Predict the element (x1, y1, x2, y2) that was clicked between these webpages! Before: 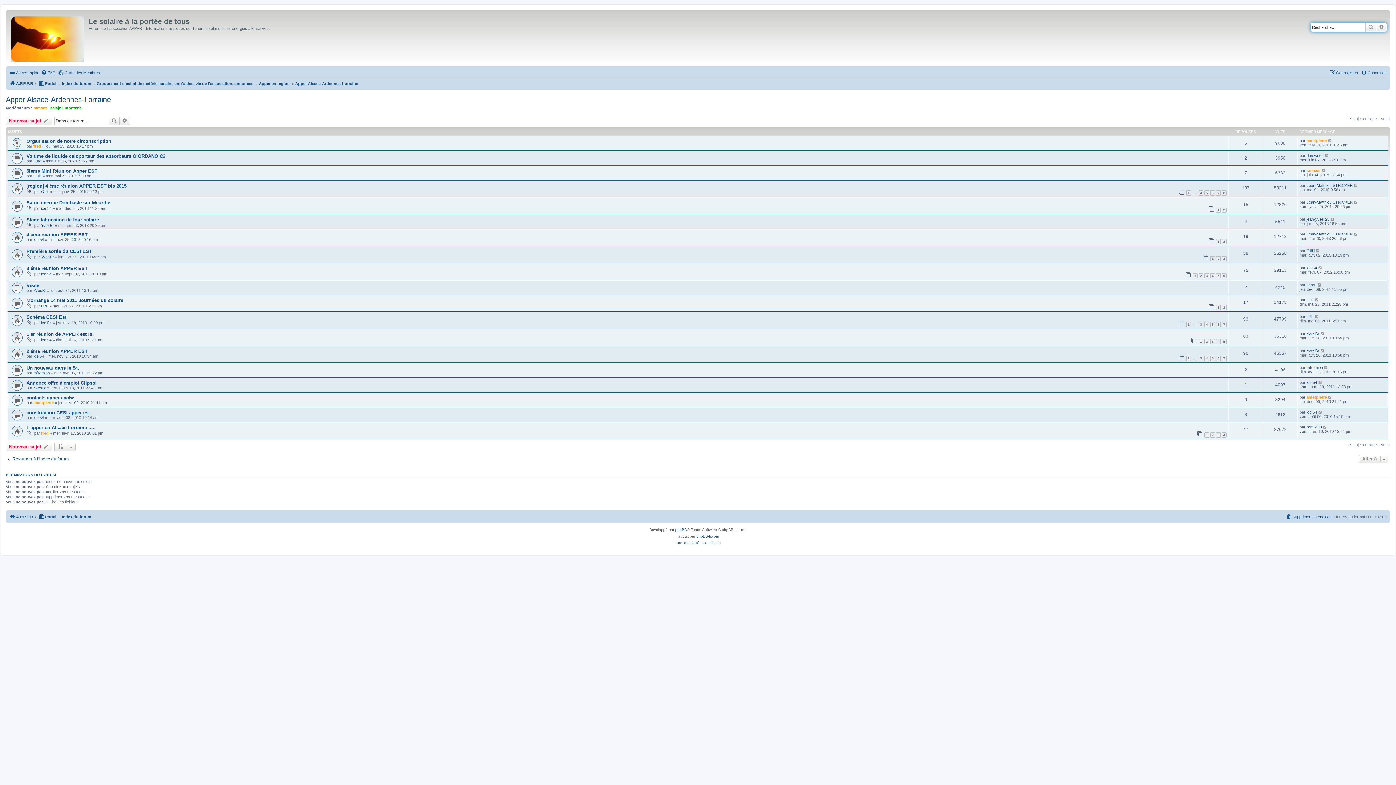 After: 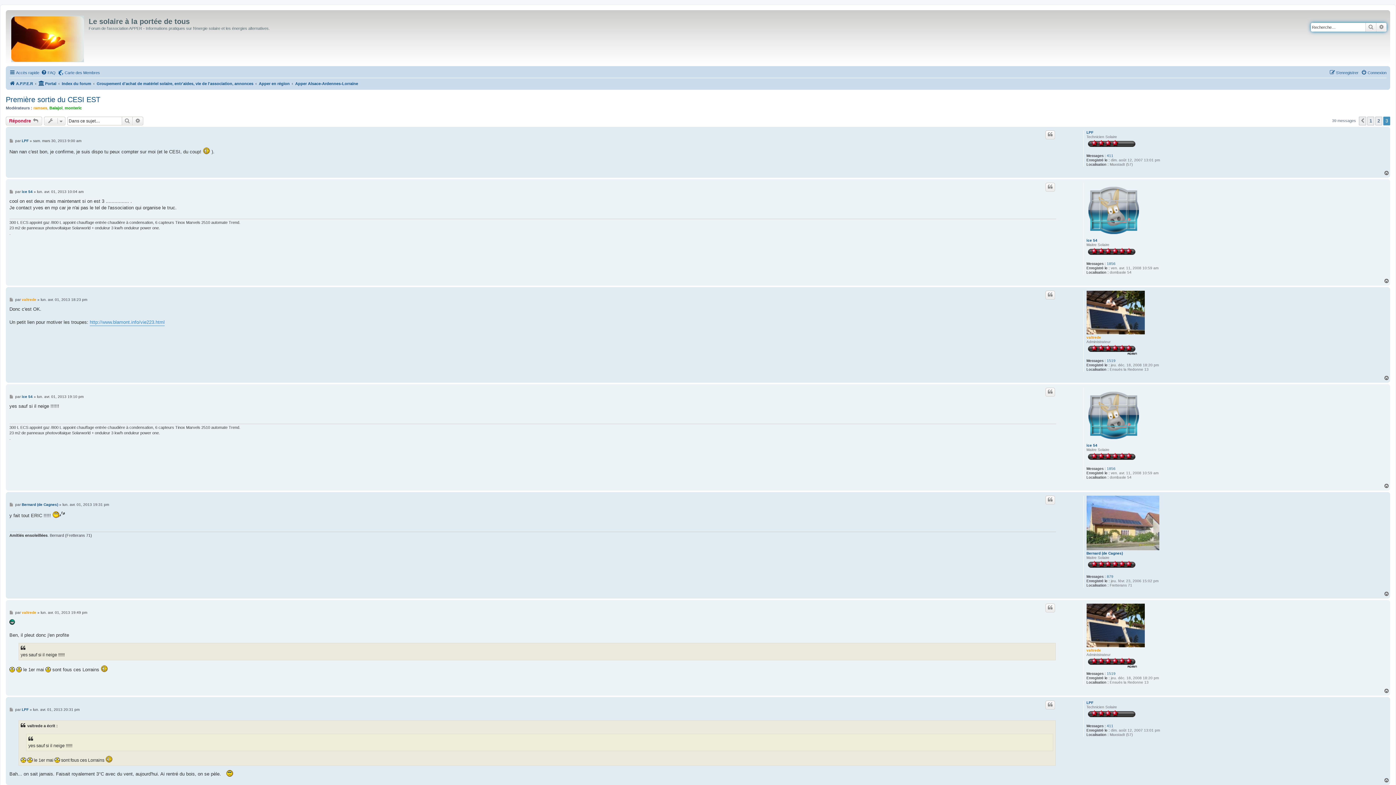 Action: label: 3 bbox: (1222, 256, 1226, 261)